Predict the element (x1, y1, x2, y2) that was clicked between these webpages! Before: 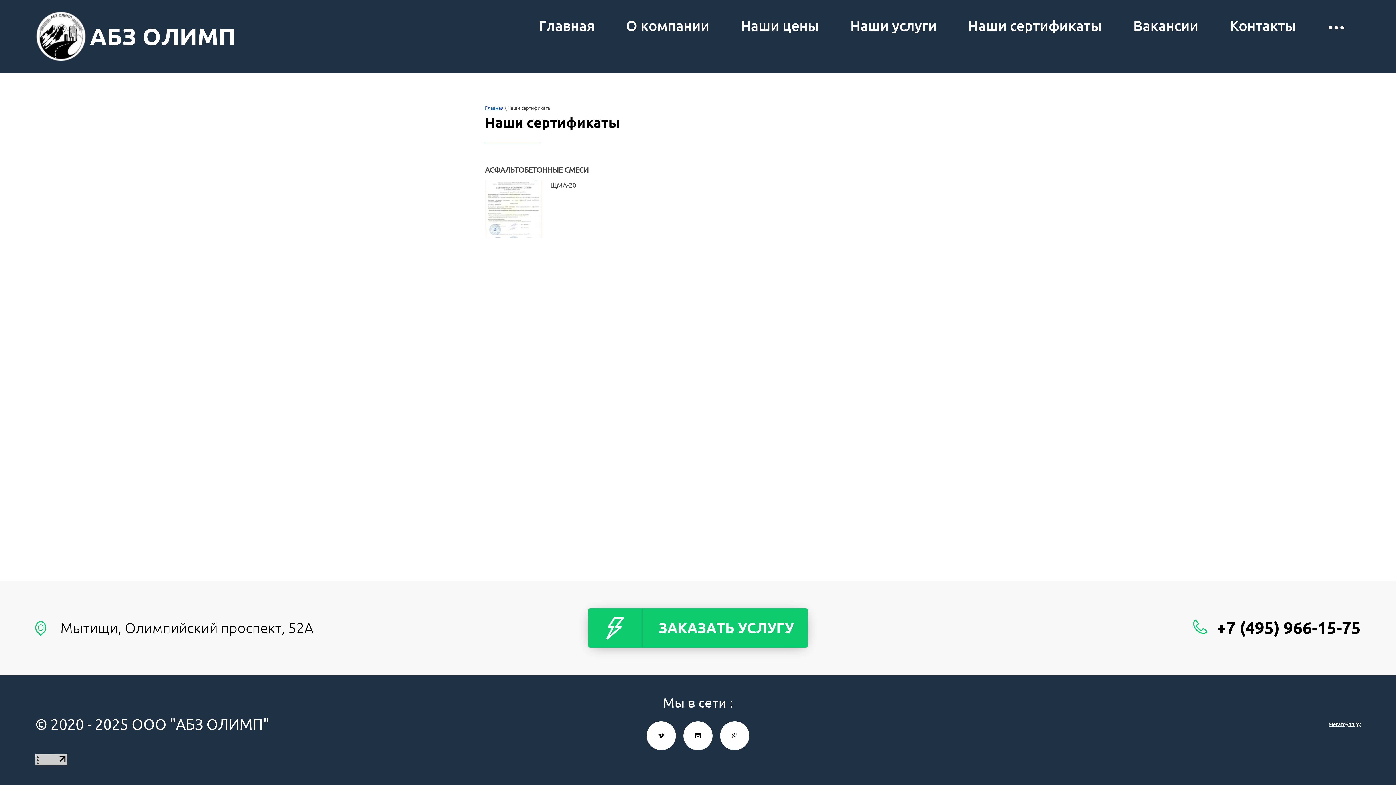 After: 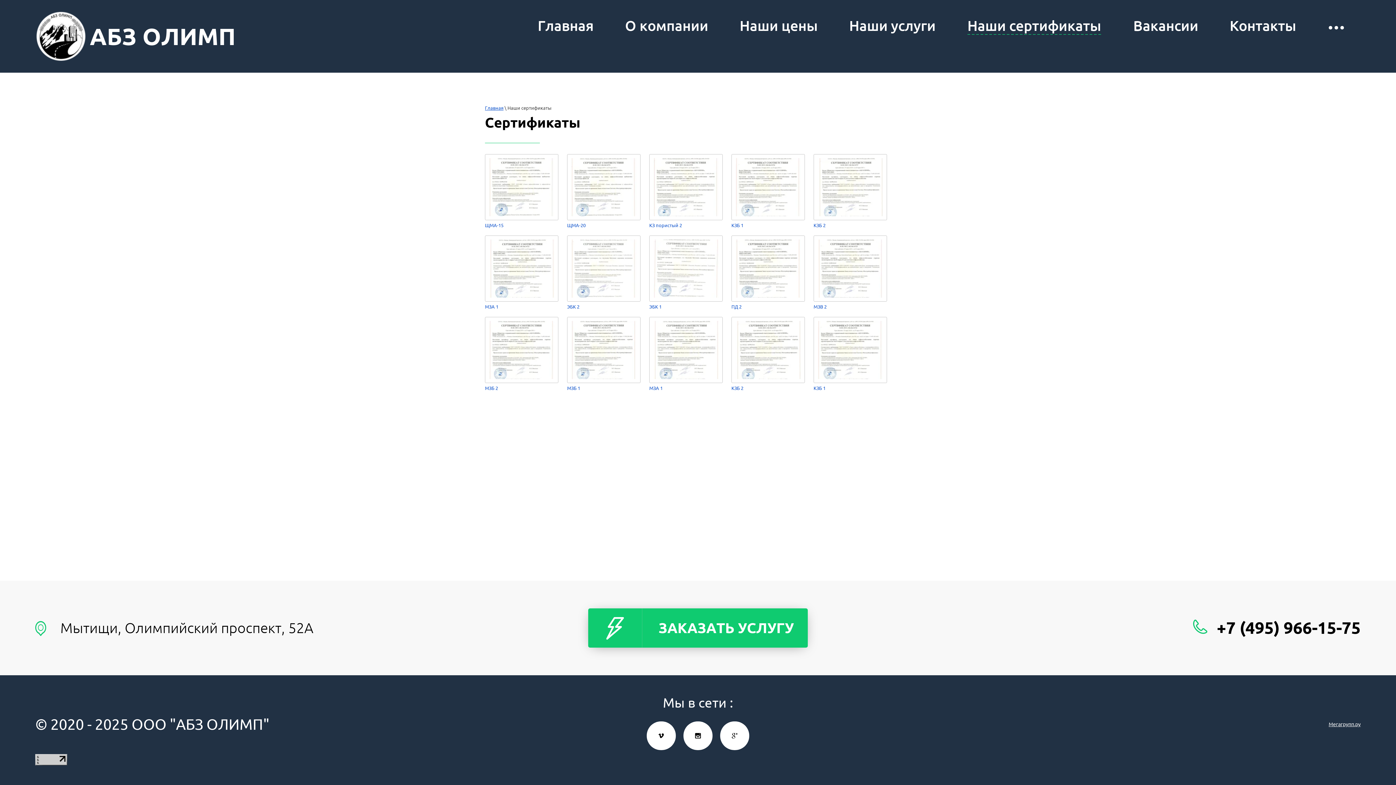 Action: label: Наши сертификаты bbox: (952, 10, 1117, 41)